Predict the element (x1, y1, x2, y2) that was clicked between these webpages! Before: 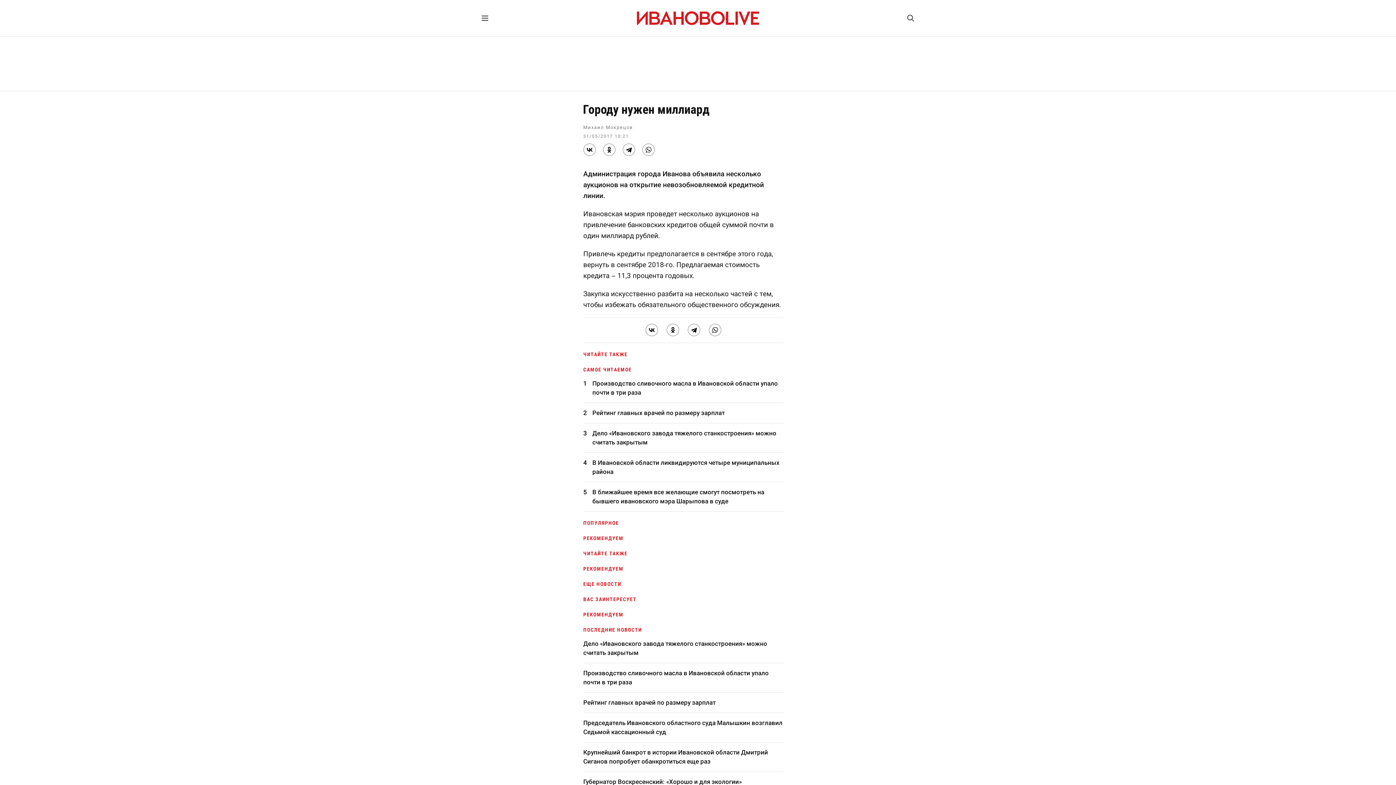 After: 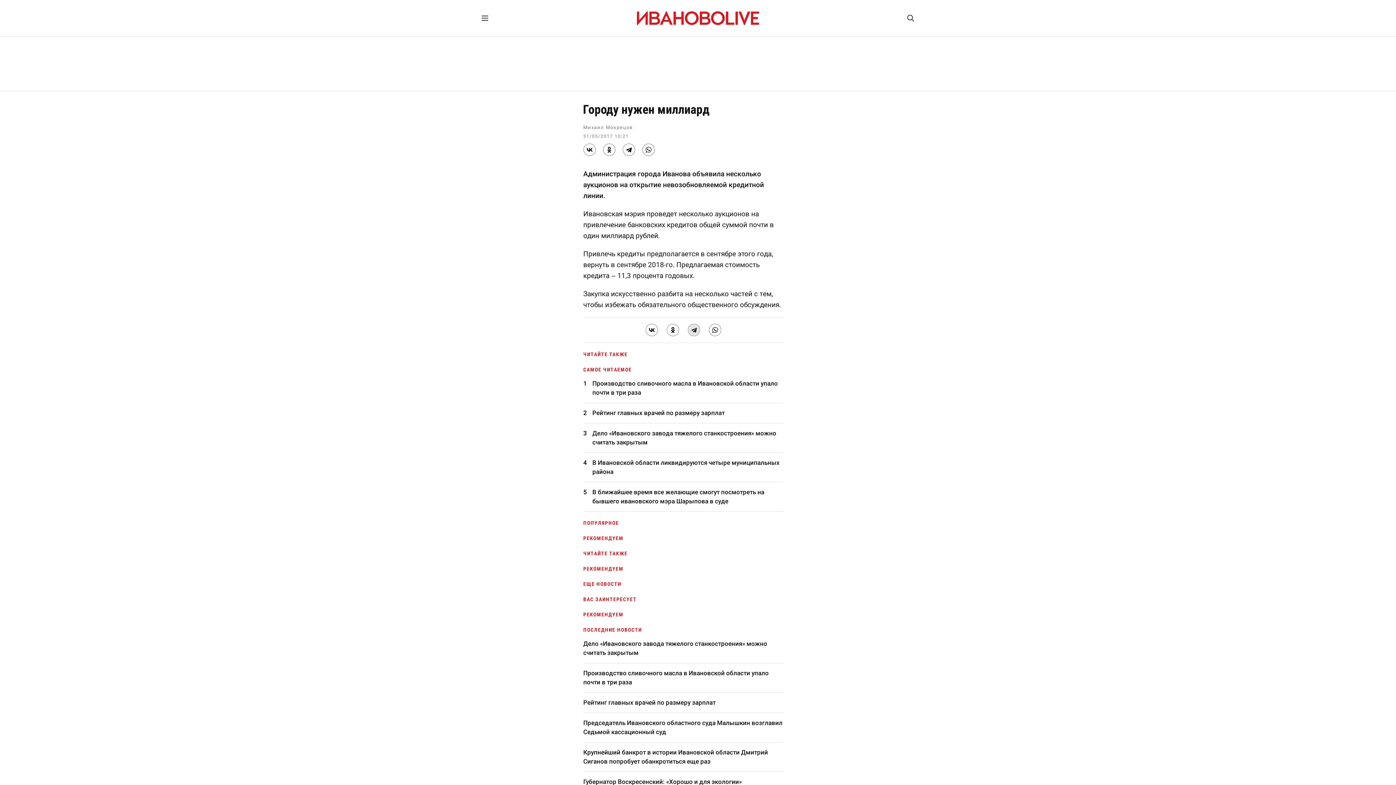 Action: bbox: (687, 324, 700, 336)